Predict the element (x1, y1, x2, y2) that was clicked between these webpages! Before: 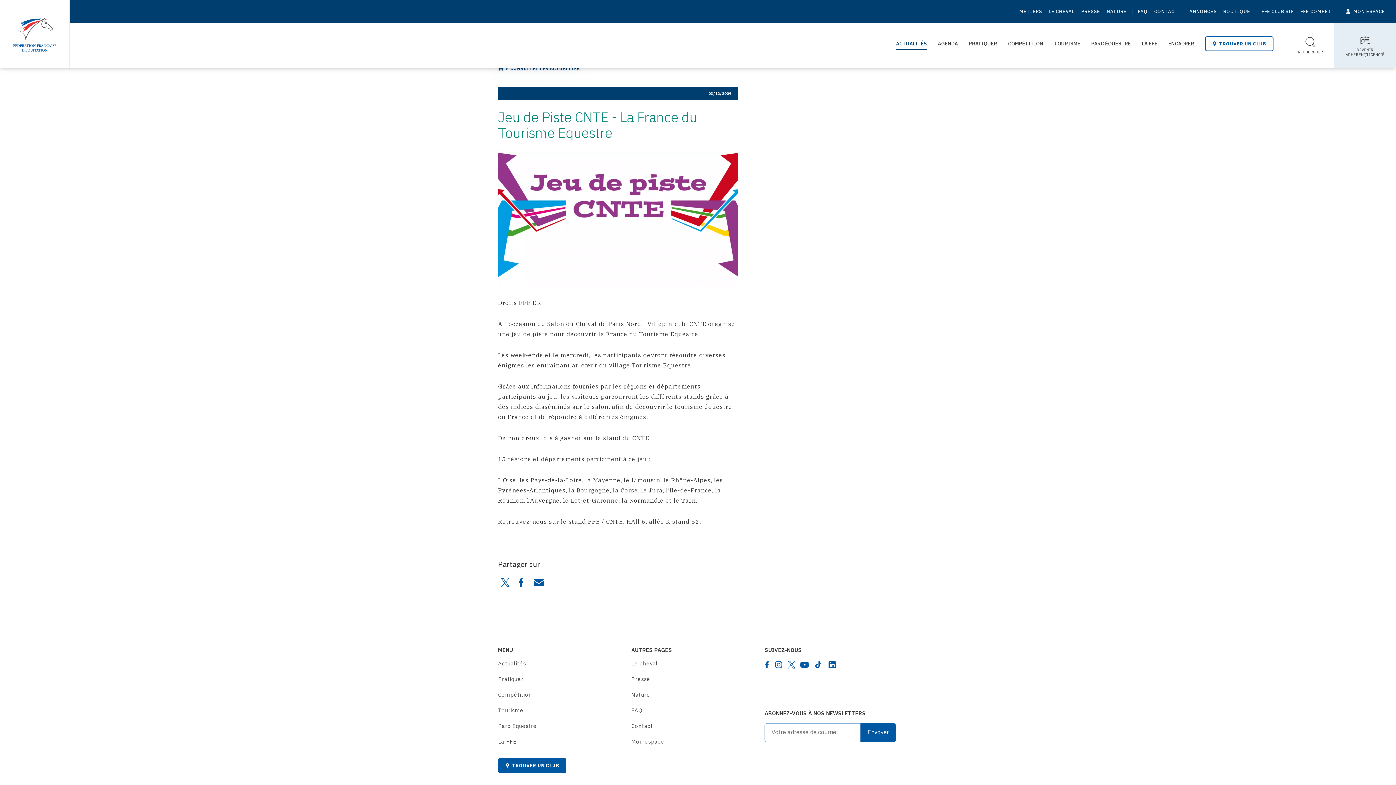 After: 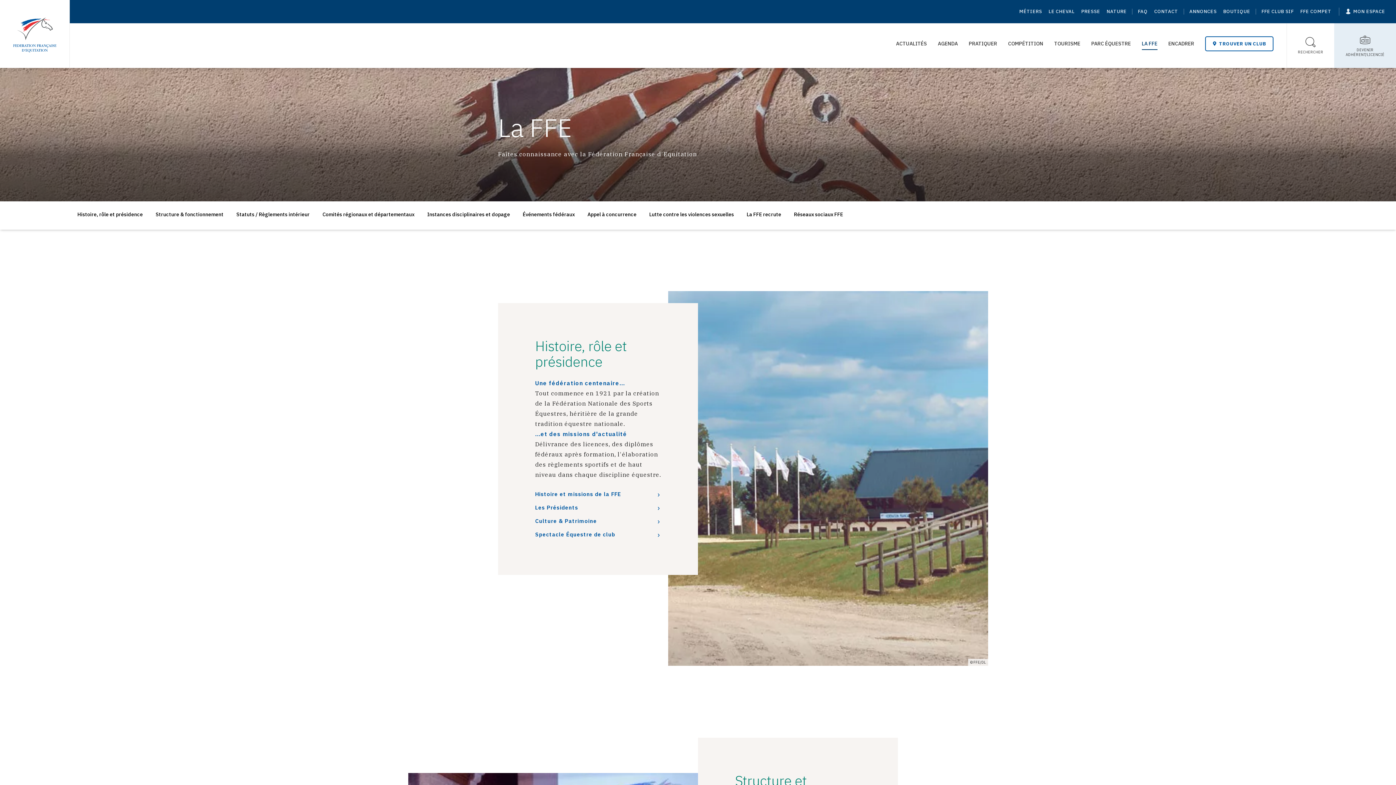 Action: bbox: (498, 738, 516, 745) label: La FFE